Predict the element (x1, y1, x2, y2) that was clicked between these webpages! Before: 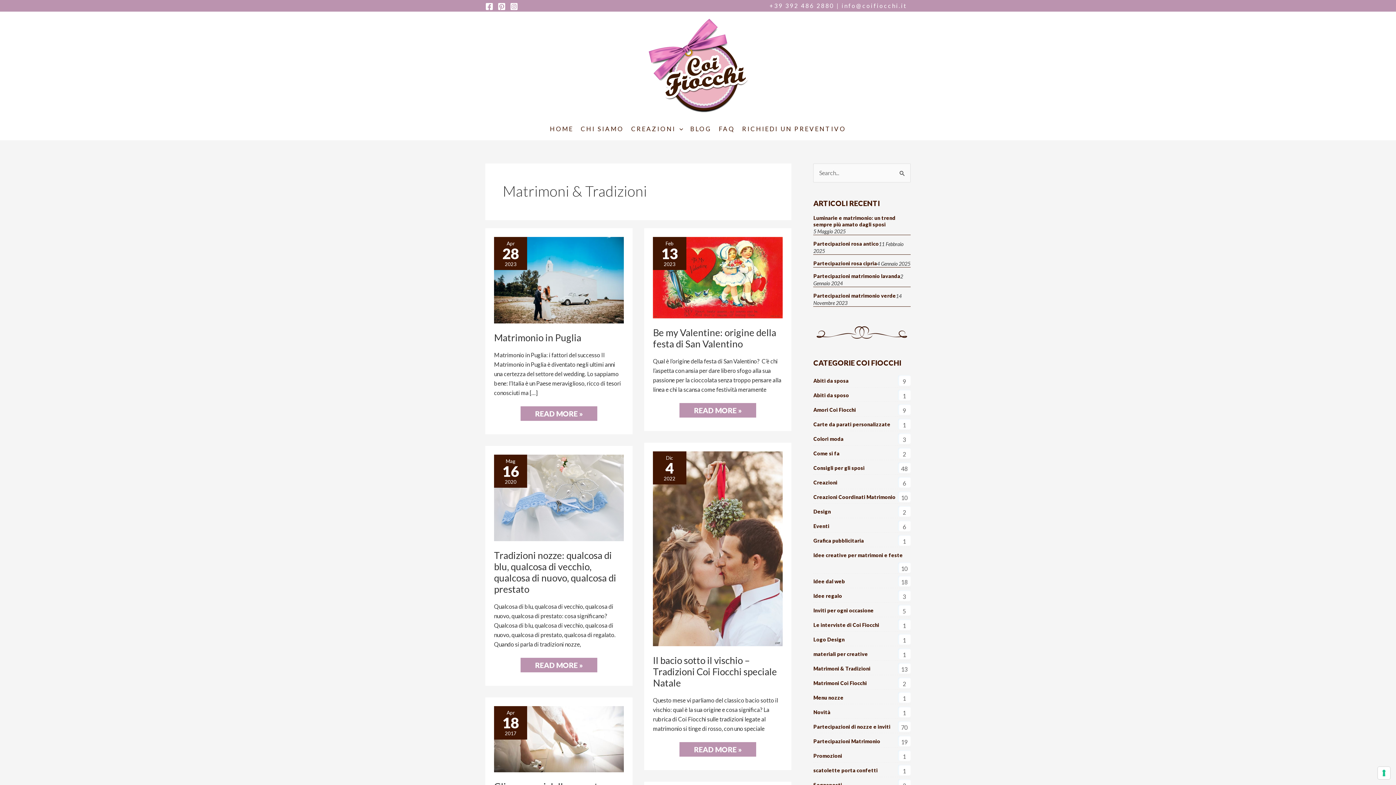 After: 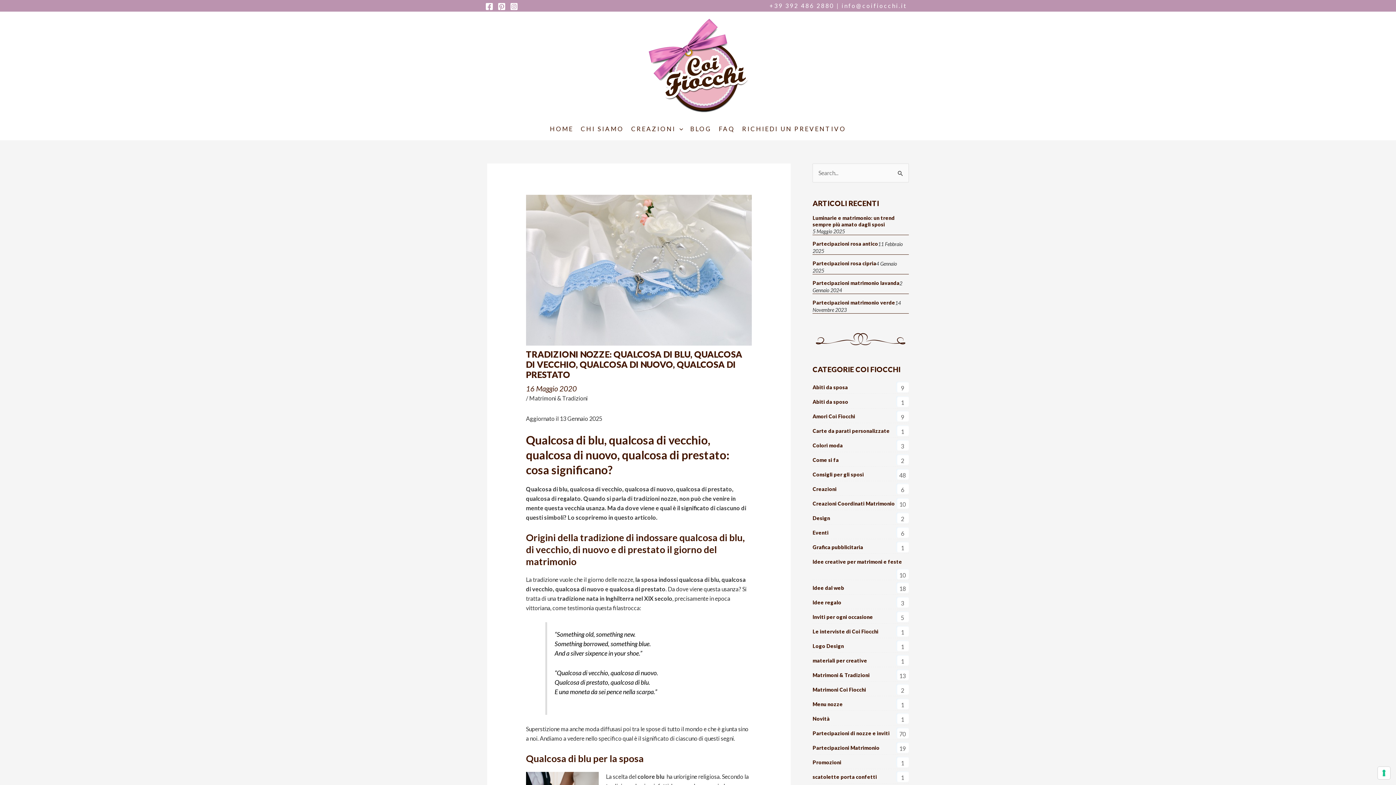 Action: label: TRADIZIONI NOZZE: QUALCOSA DI BLU, QUALCOSA DI VECCHIO, QUALCOSA DI NUOVO, QUALCOSA DI PRESTATO
READ MORE » bbox: (520, 658, 597, 672)